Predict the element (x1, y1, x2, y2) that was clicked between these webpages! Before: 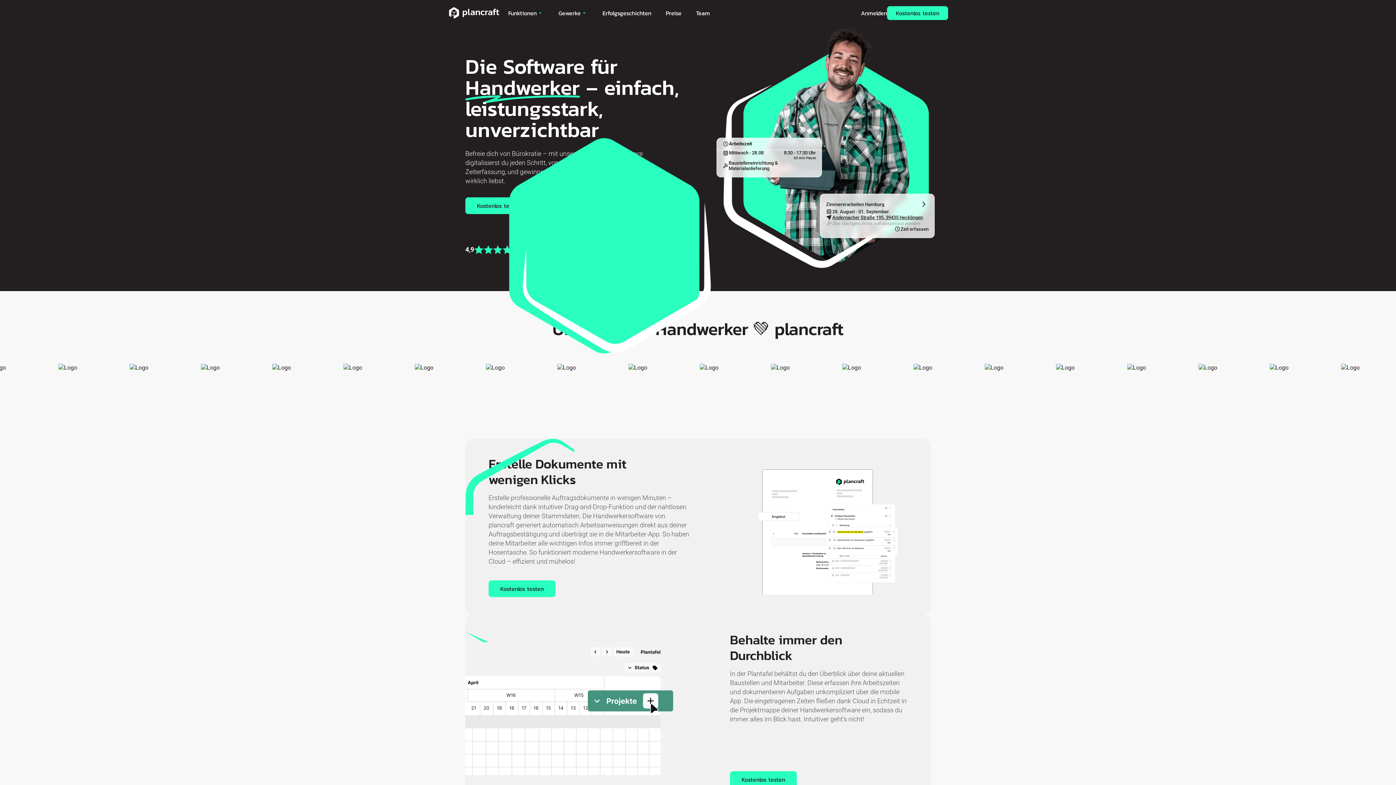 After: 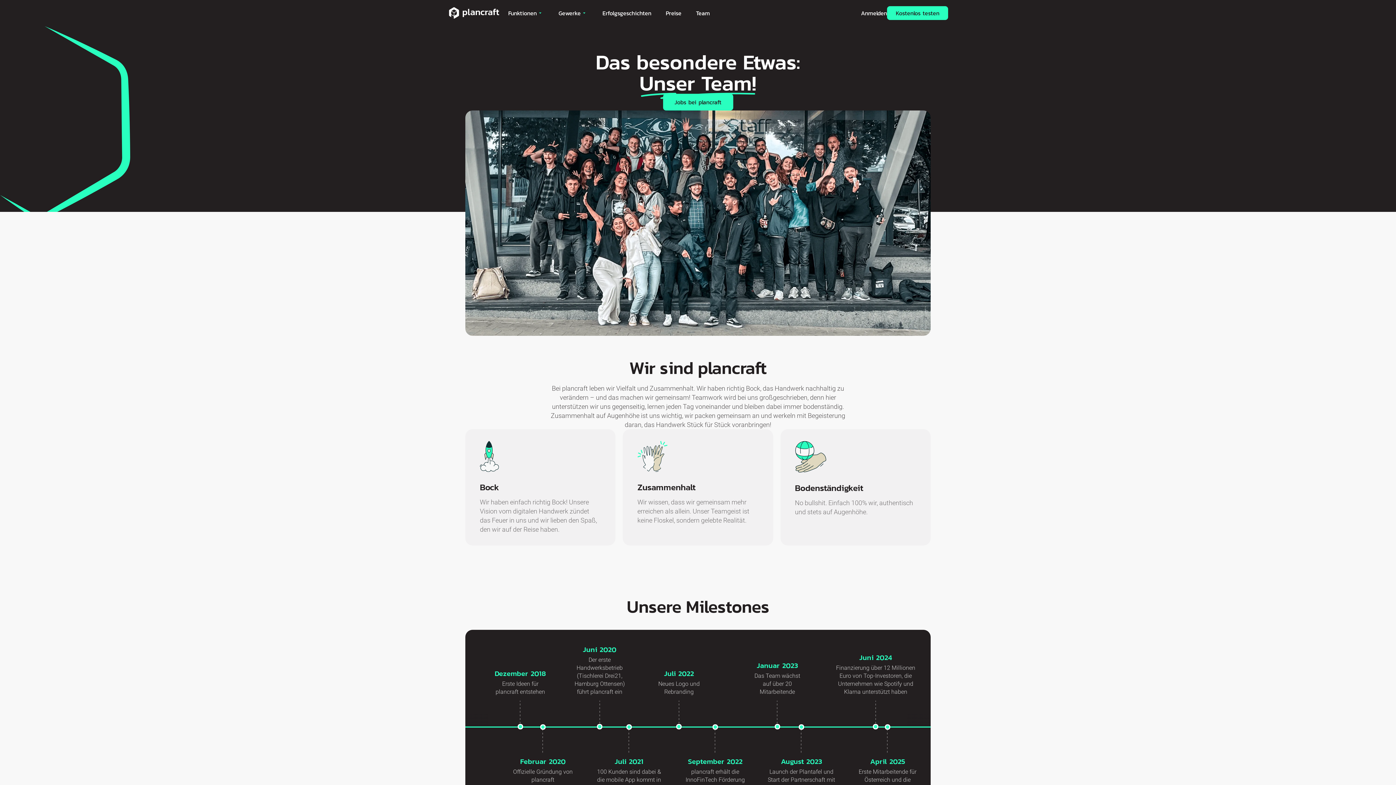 Action: label: Team bbox: (688, 5, 717, 20)